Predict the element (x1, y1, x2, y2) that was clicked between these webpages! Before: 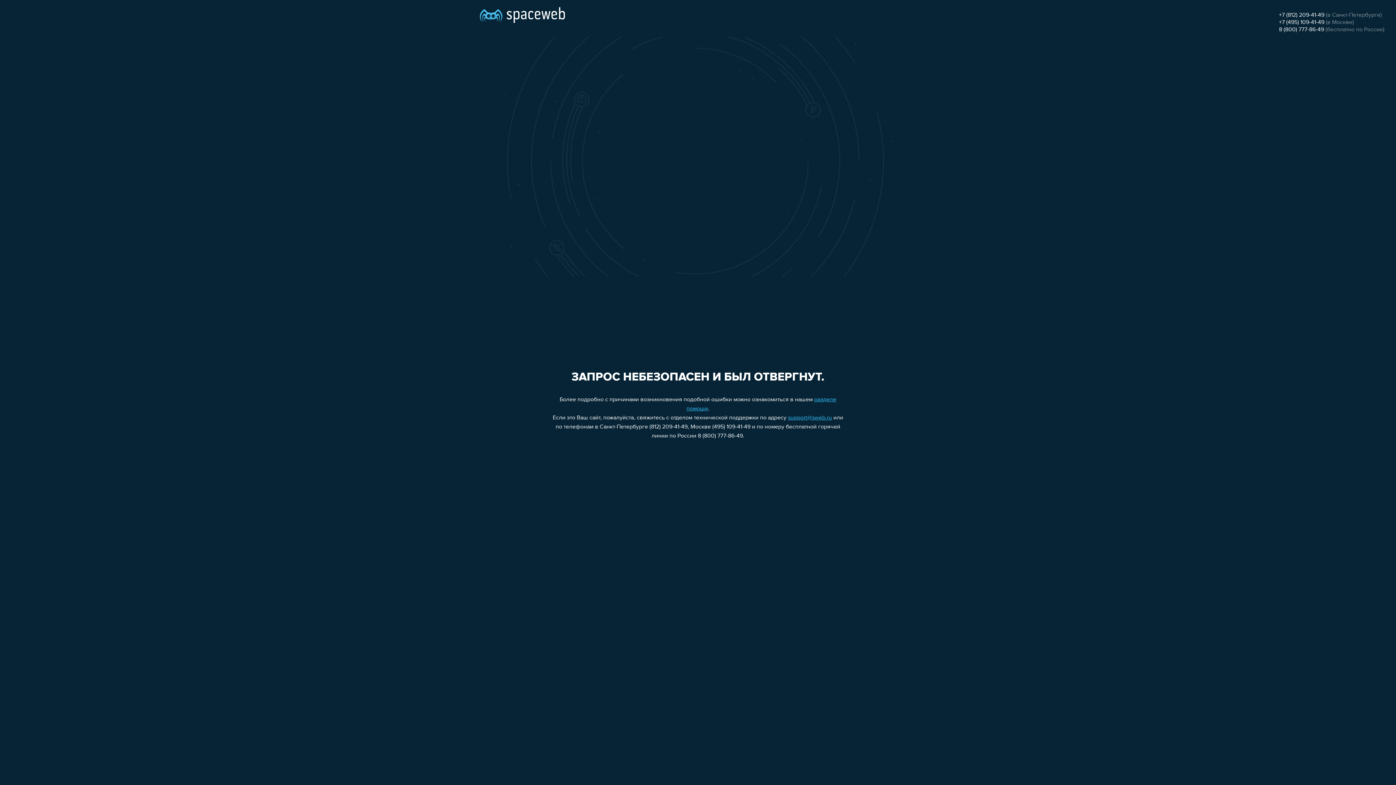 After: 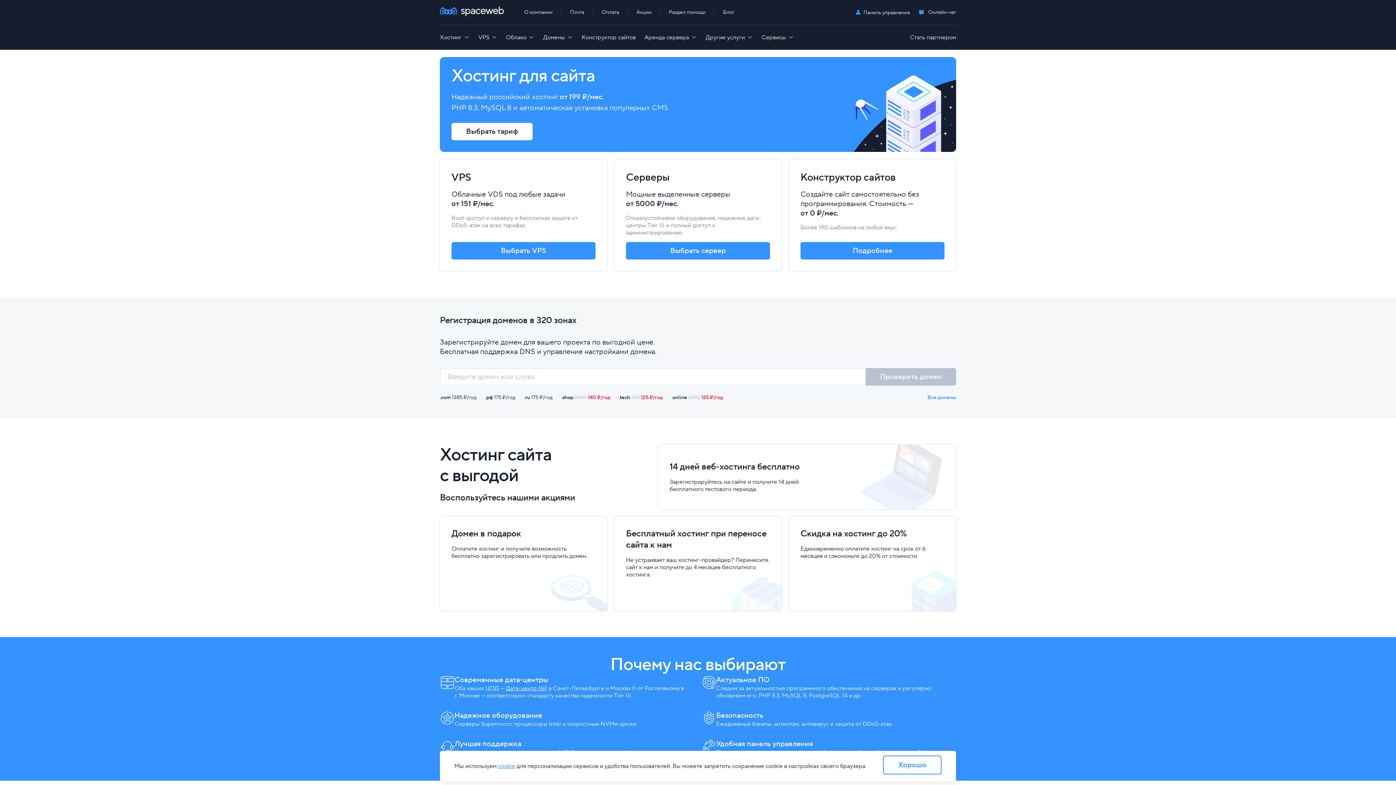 Action: bbox: (480, 0, 565, 25)